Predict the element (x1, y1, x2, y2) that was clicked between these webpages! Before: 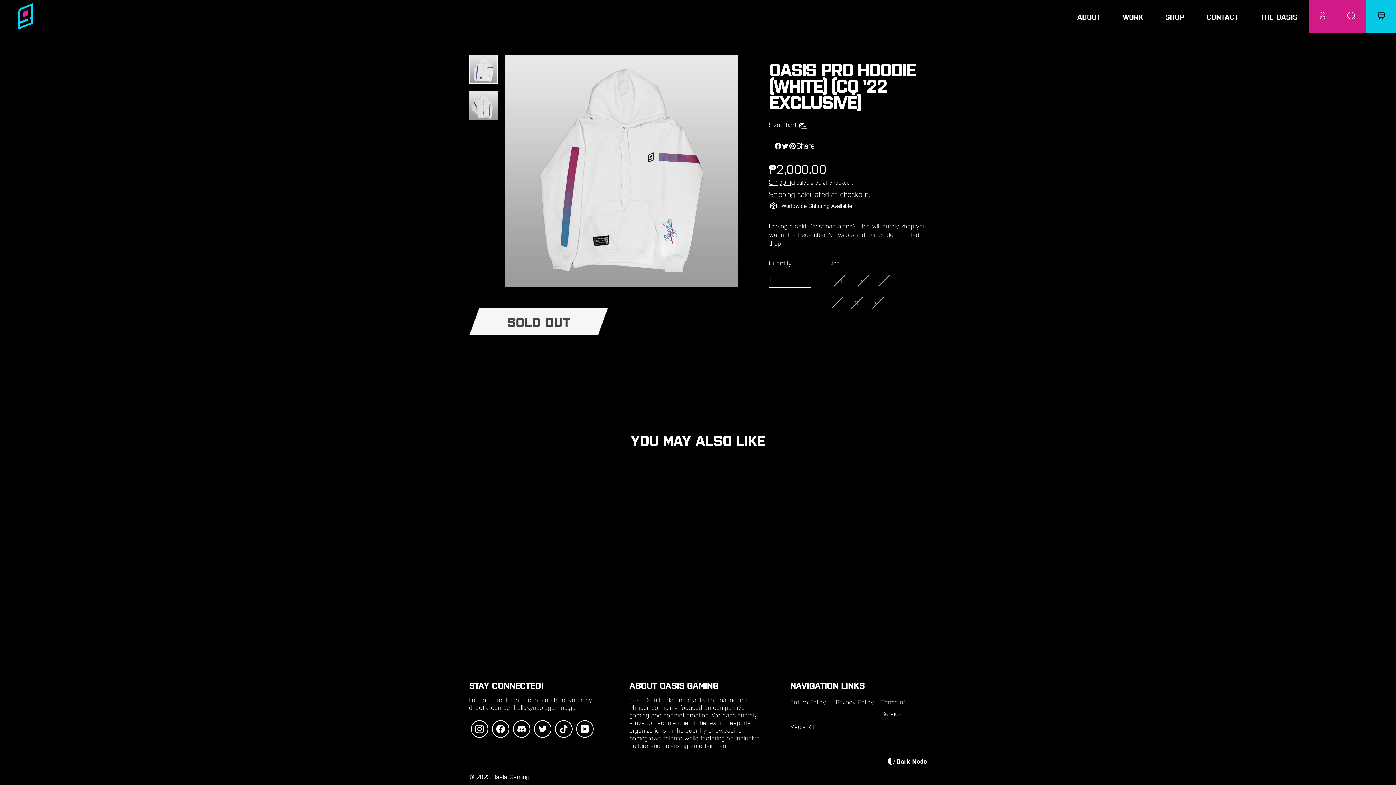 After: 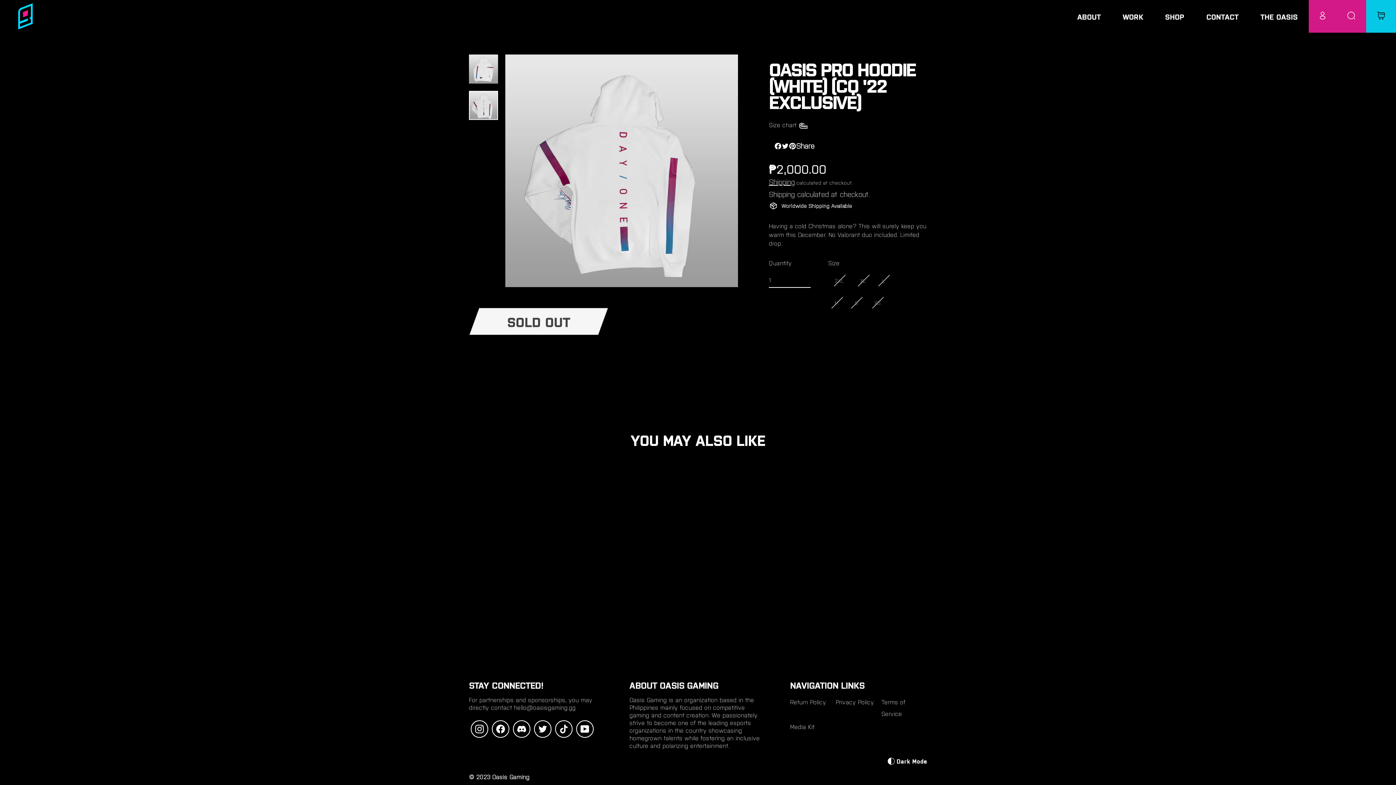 Action: bbox: (469, 90, 498, 120)